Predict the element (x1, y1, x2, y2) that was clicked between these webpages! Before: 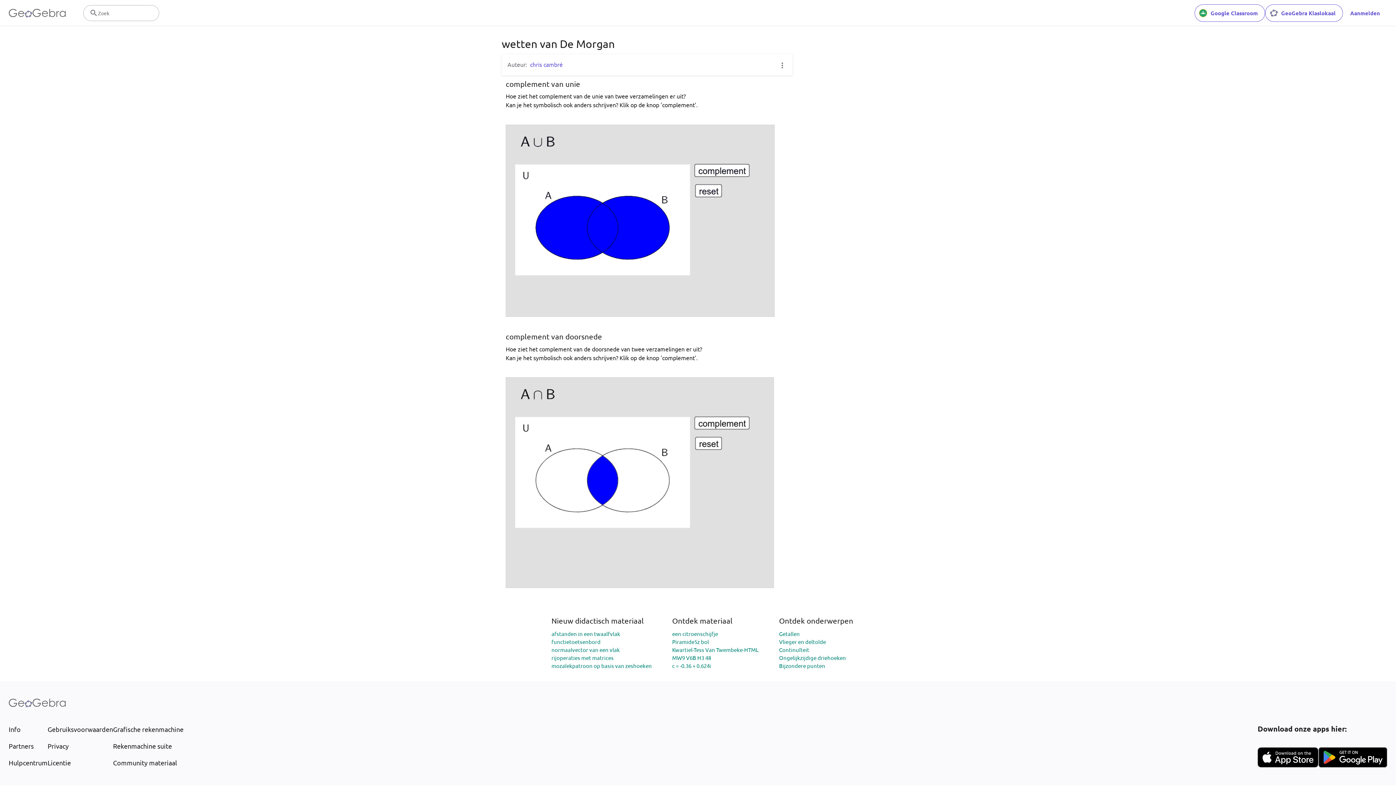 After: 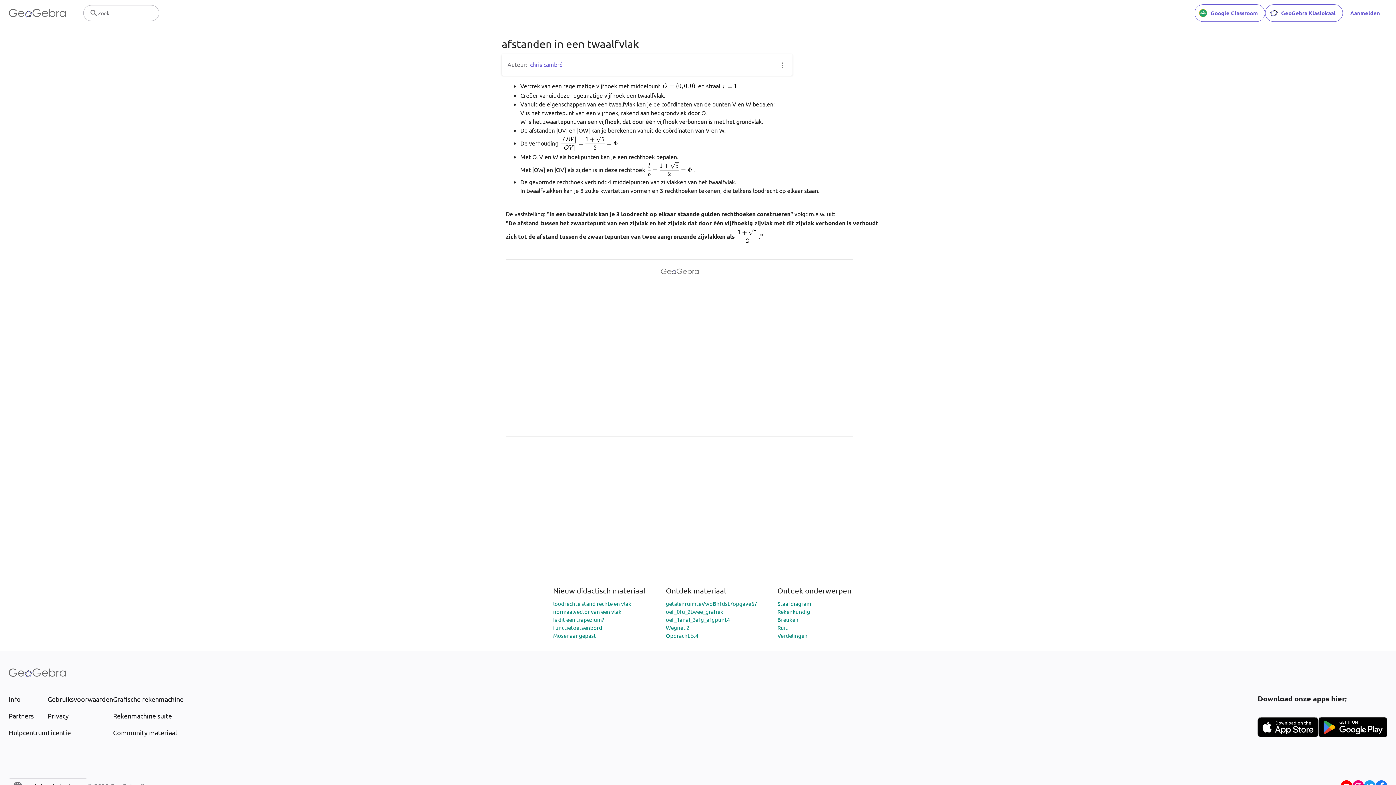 Action: label: afstanden in een twaalfvlak bbox: (551, 630, 620, 637)